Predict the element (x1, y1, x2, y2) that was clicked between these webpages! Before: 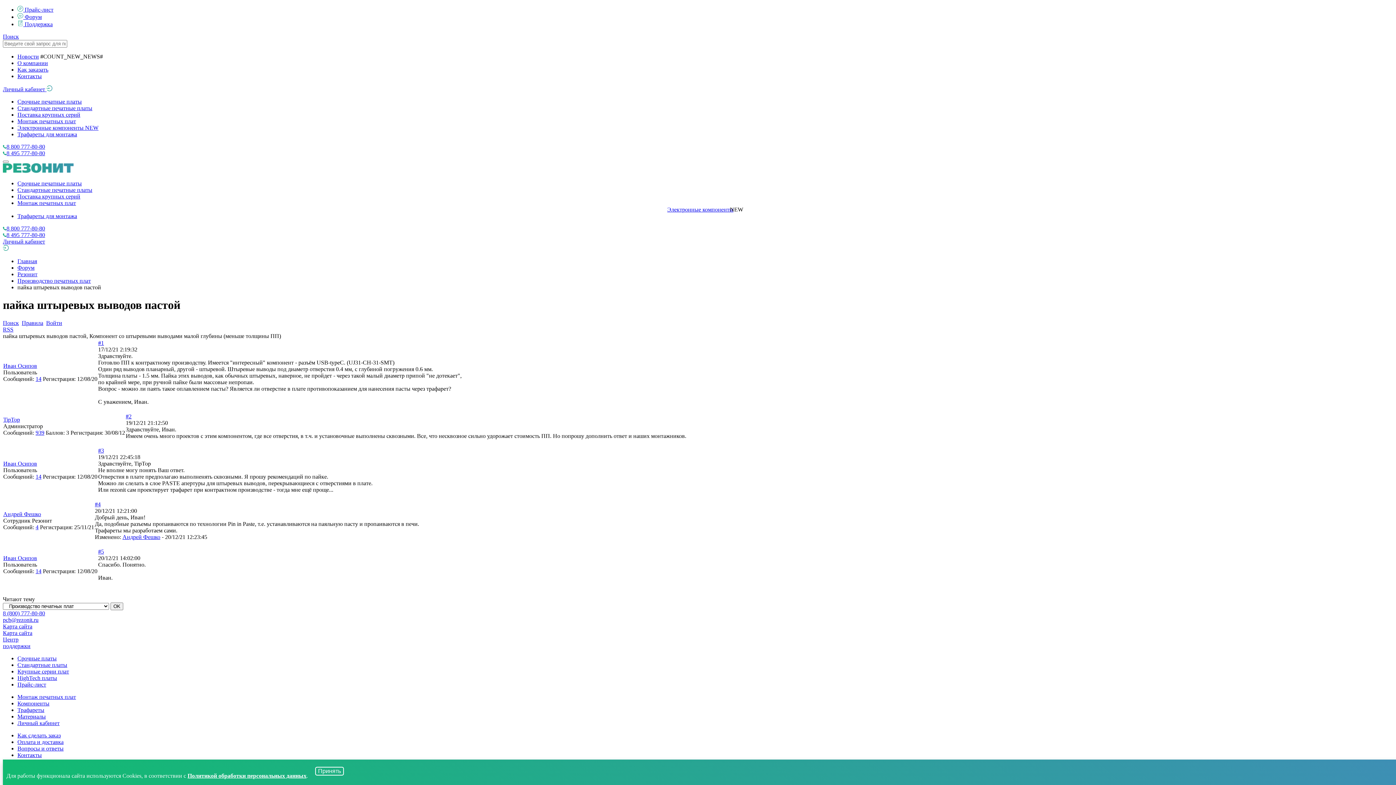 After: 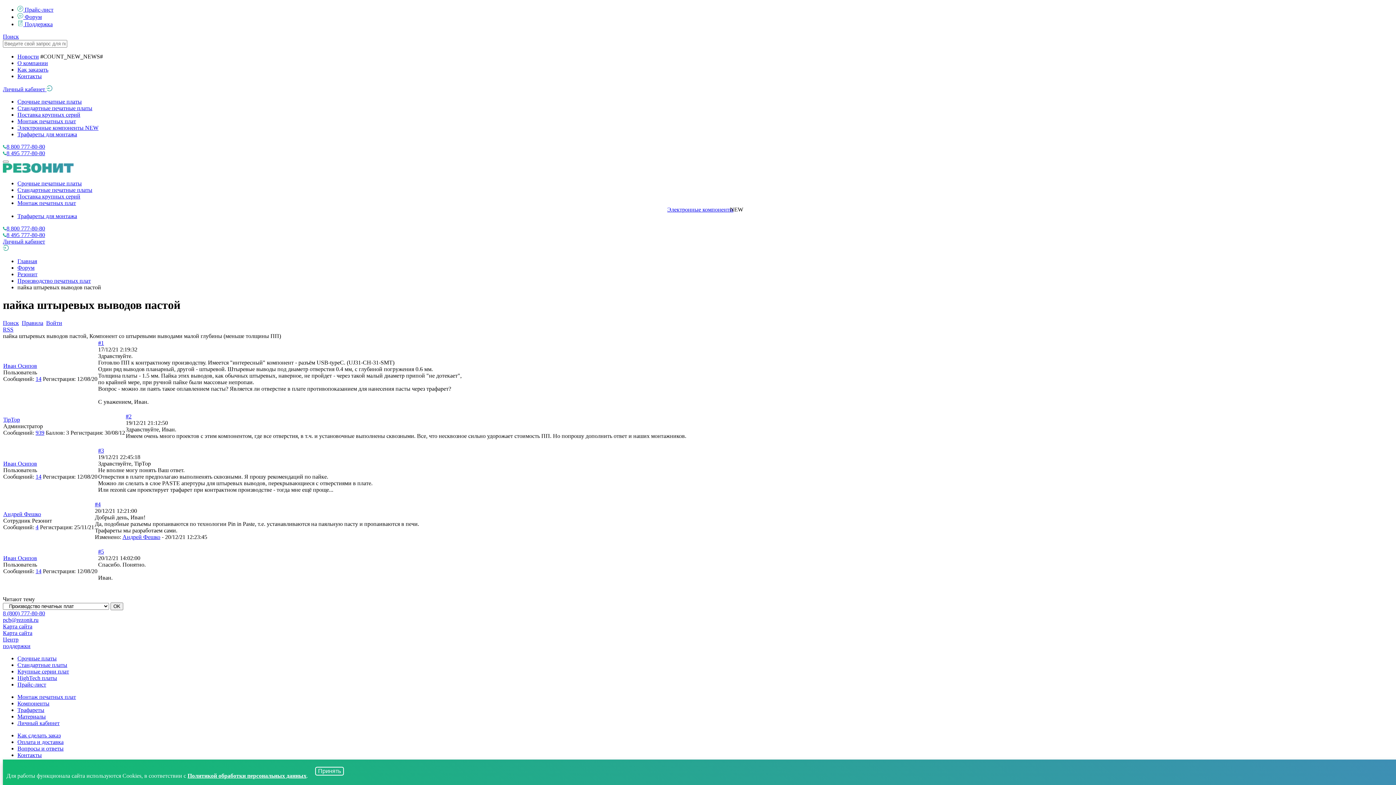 Action: label: 8 800 777-80-80 bbox: (6, 143, 45, 149)